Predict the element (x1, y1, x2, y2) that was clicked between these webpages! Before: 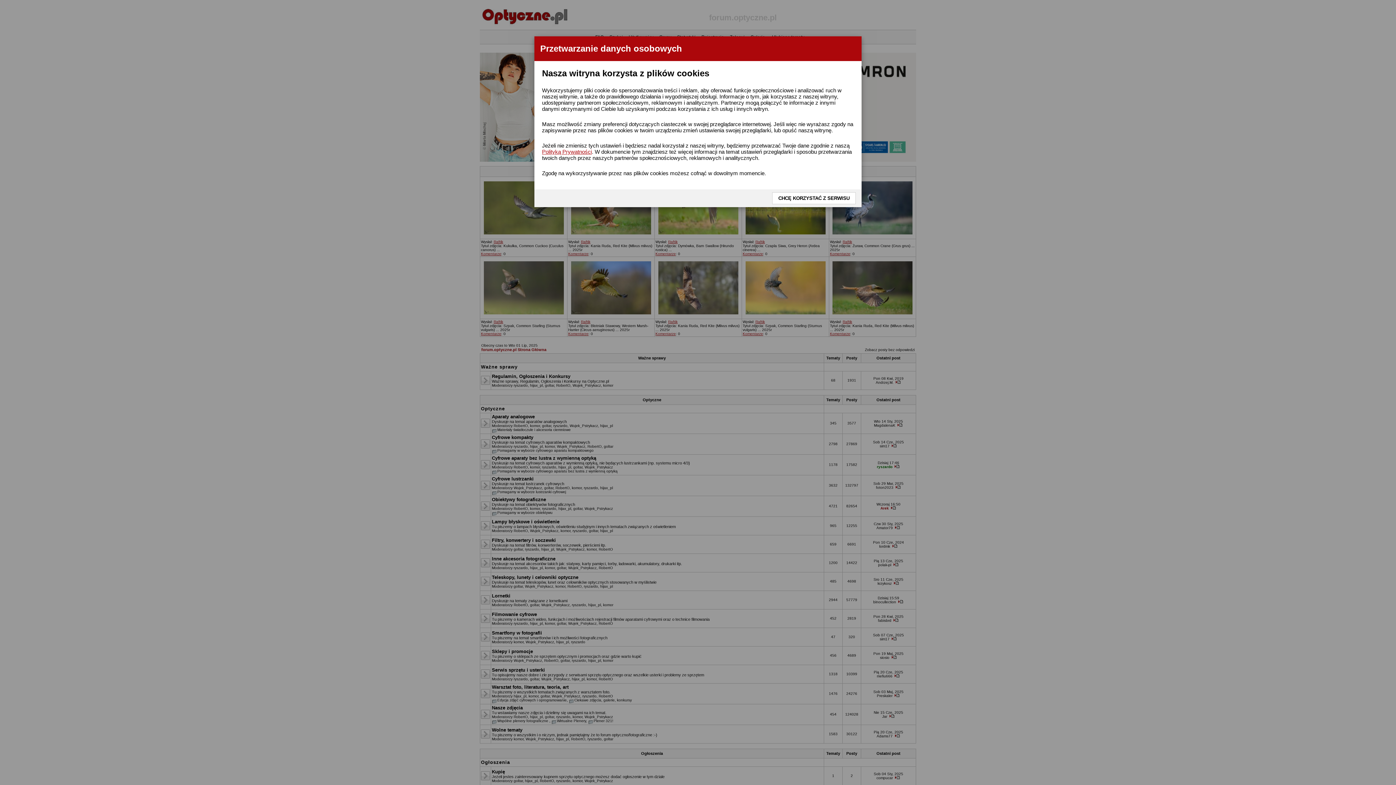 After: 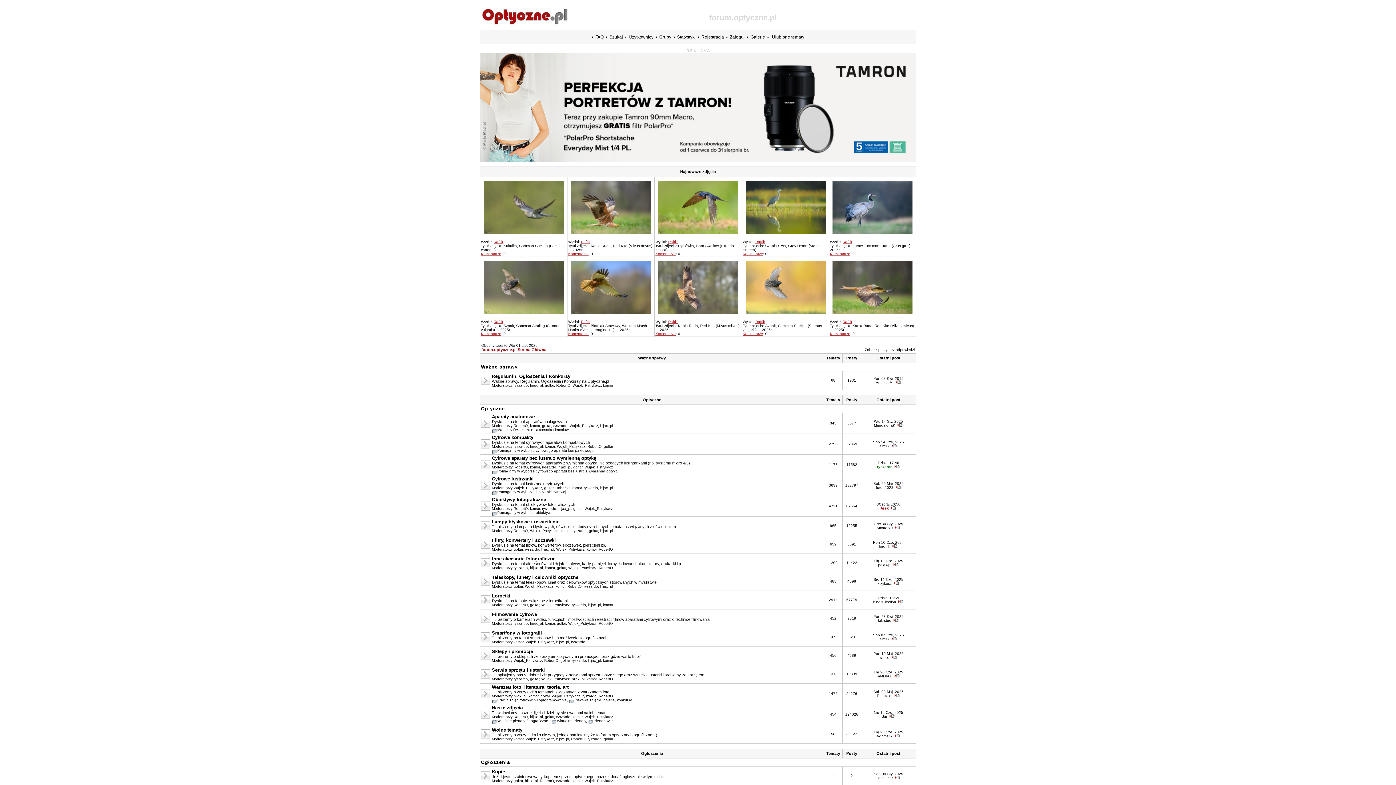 Action: bbox: (772, 192, 856, 204) label: CHCĘ KORZYSTAĆ Z SERWISU